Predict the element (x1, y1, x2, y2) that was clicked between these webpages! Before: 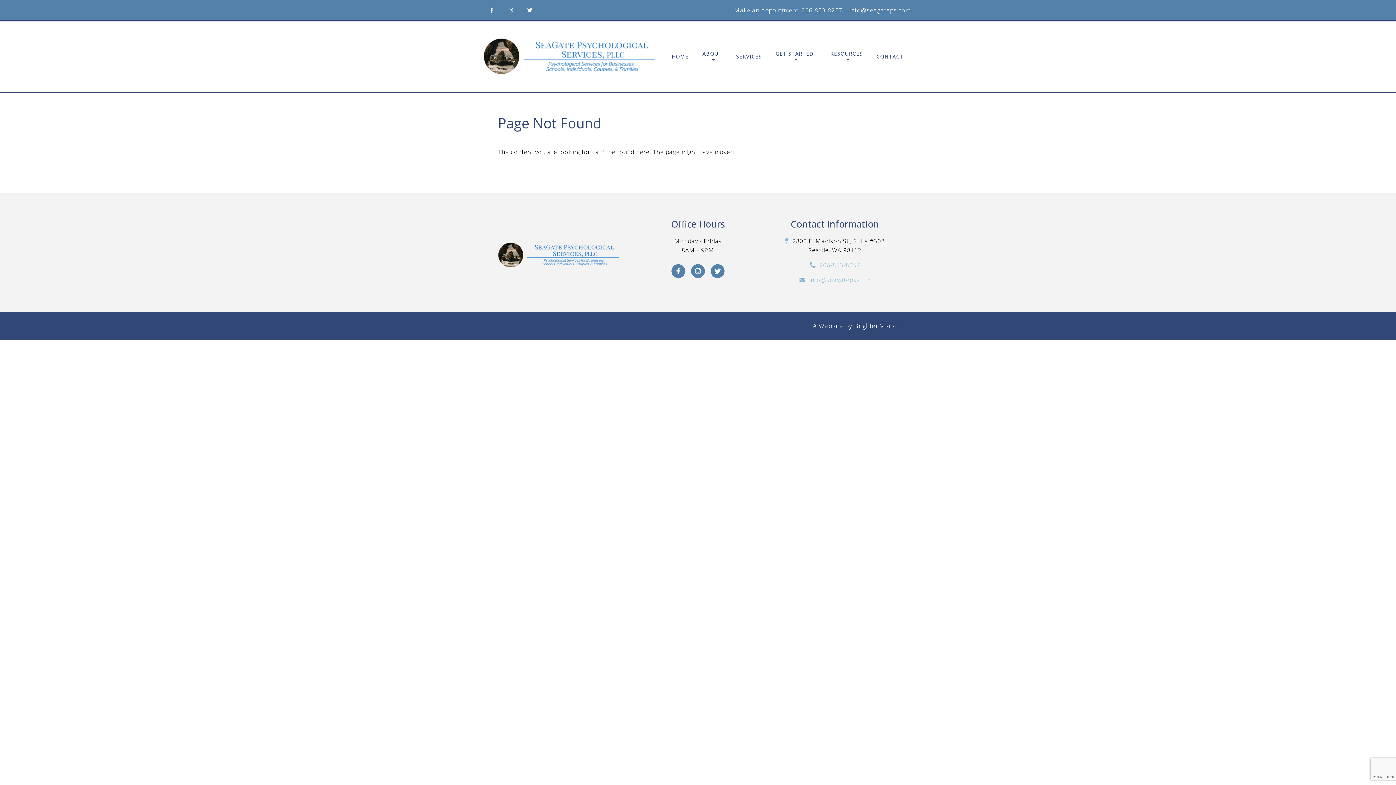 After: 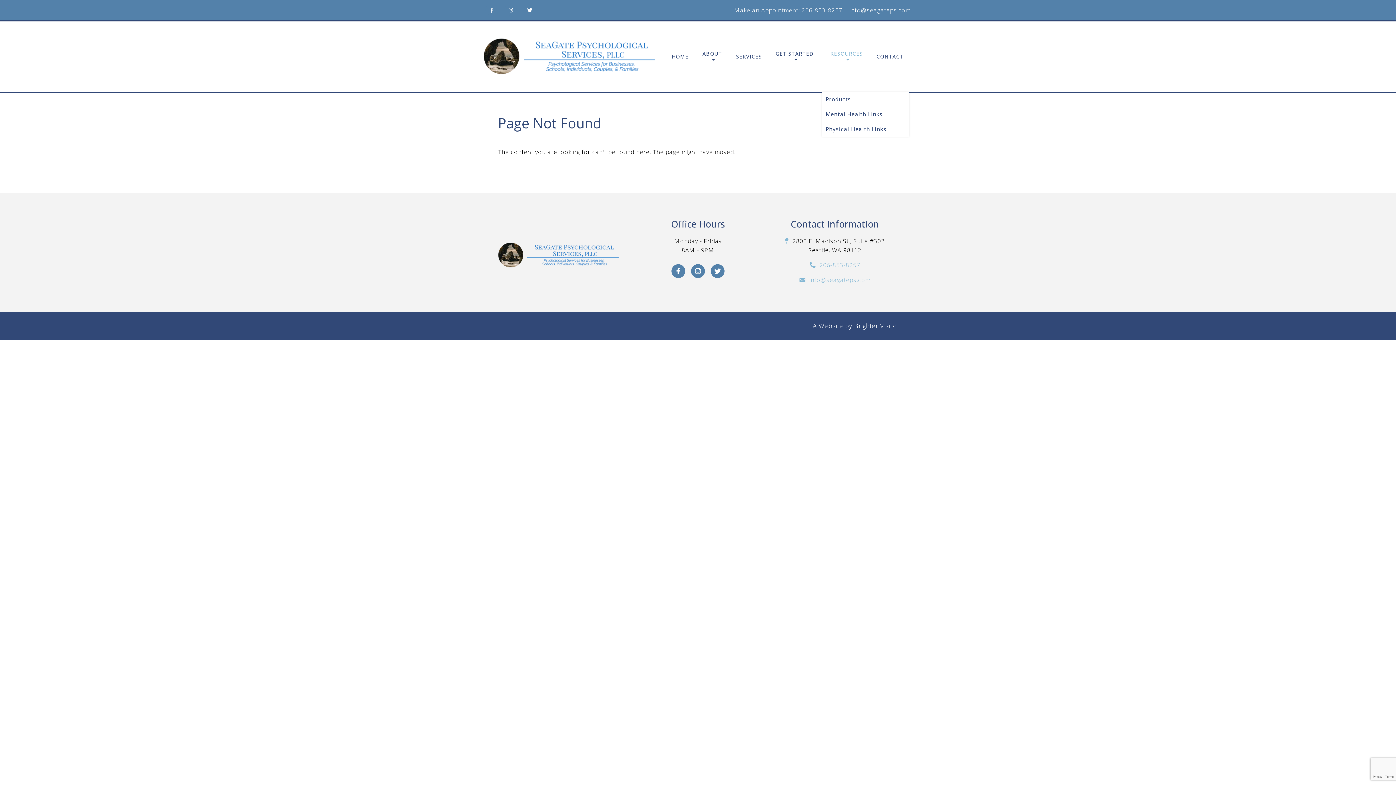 Action: label: RESOURCES bbox: (827, 50, 865, 62)